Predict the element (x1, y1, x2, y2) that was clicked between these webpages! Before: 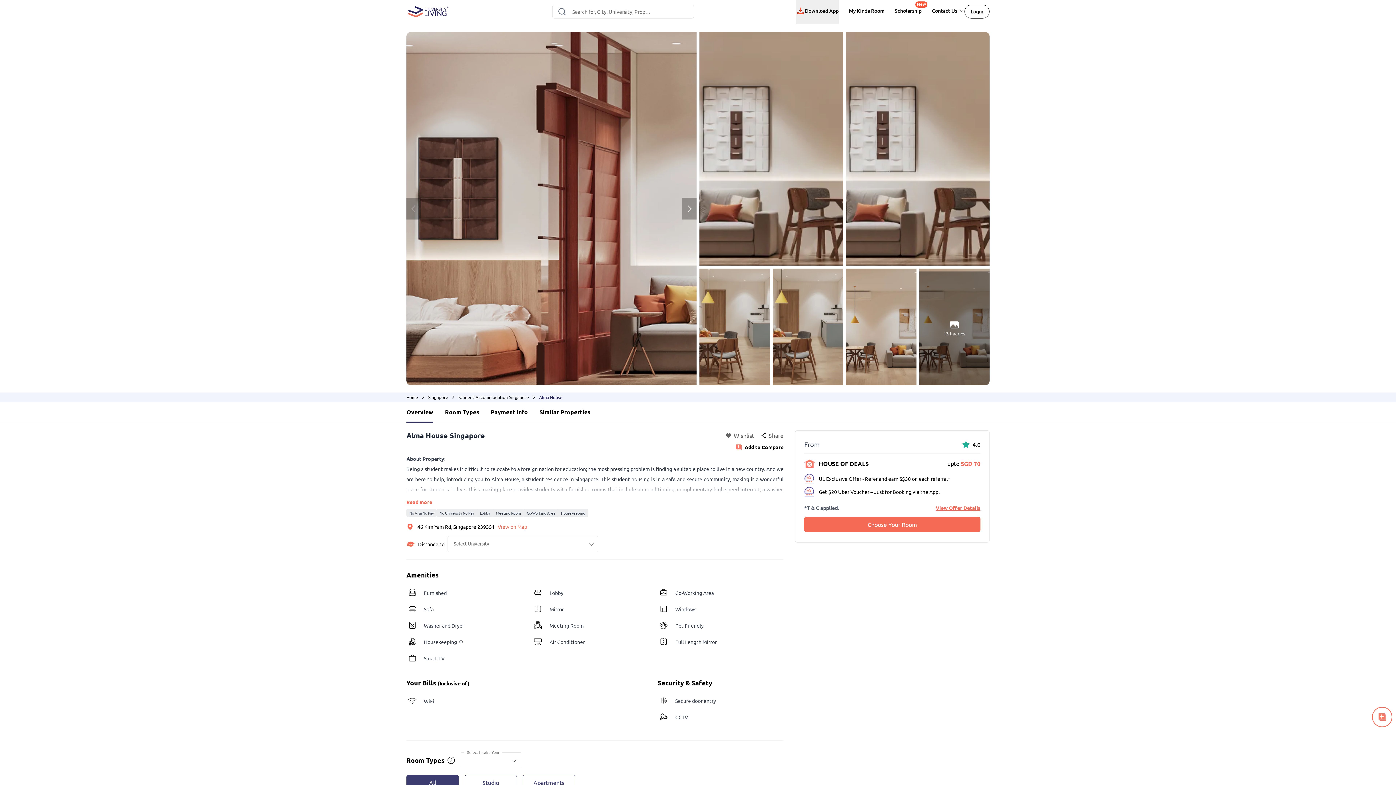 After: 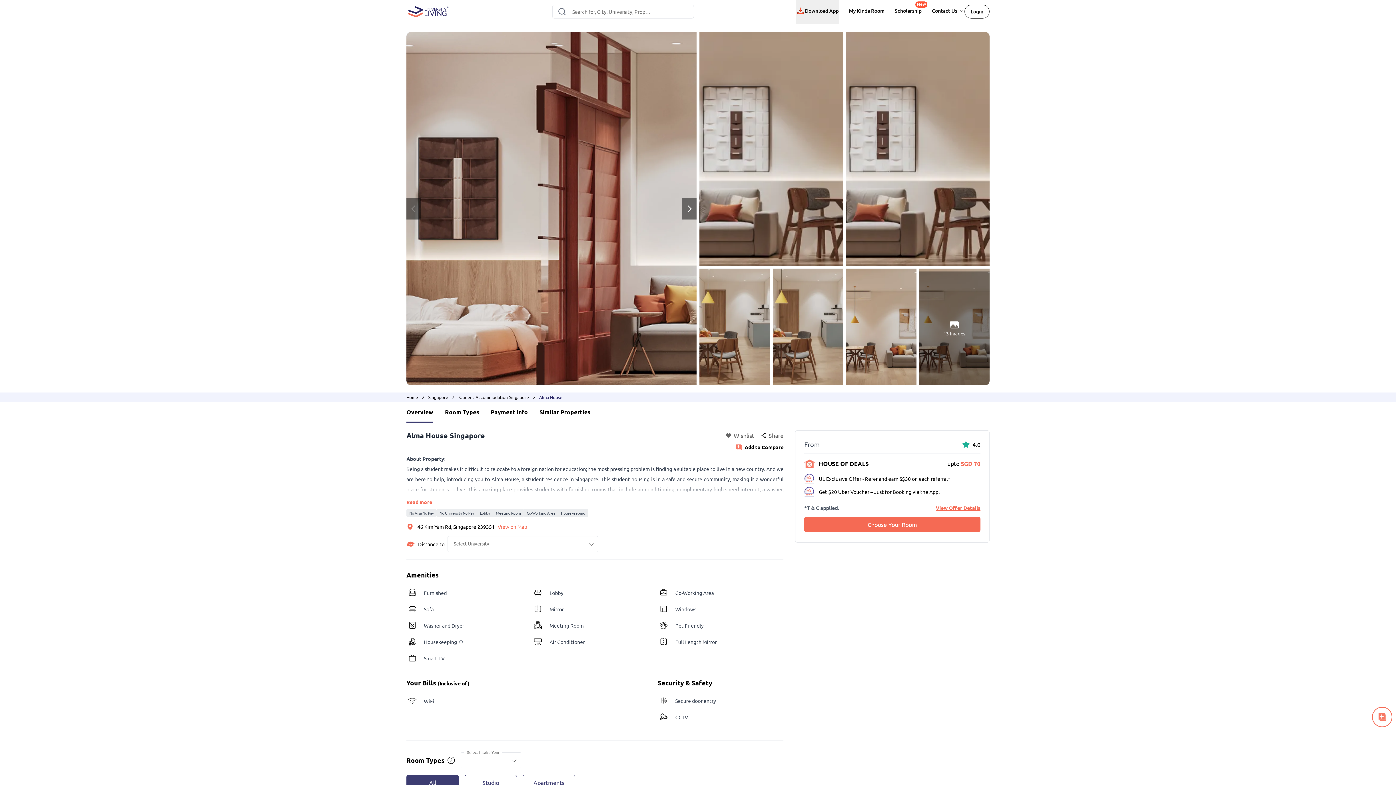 Action: label: Next bbox: (682, 197, 696, 219)